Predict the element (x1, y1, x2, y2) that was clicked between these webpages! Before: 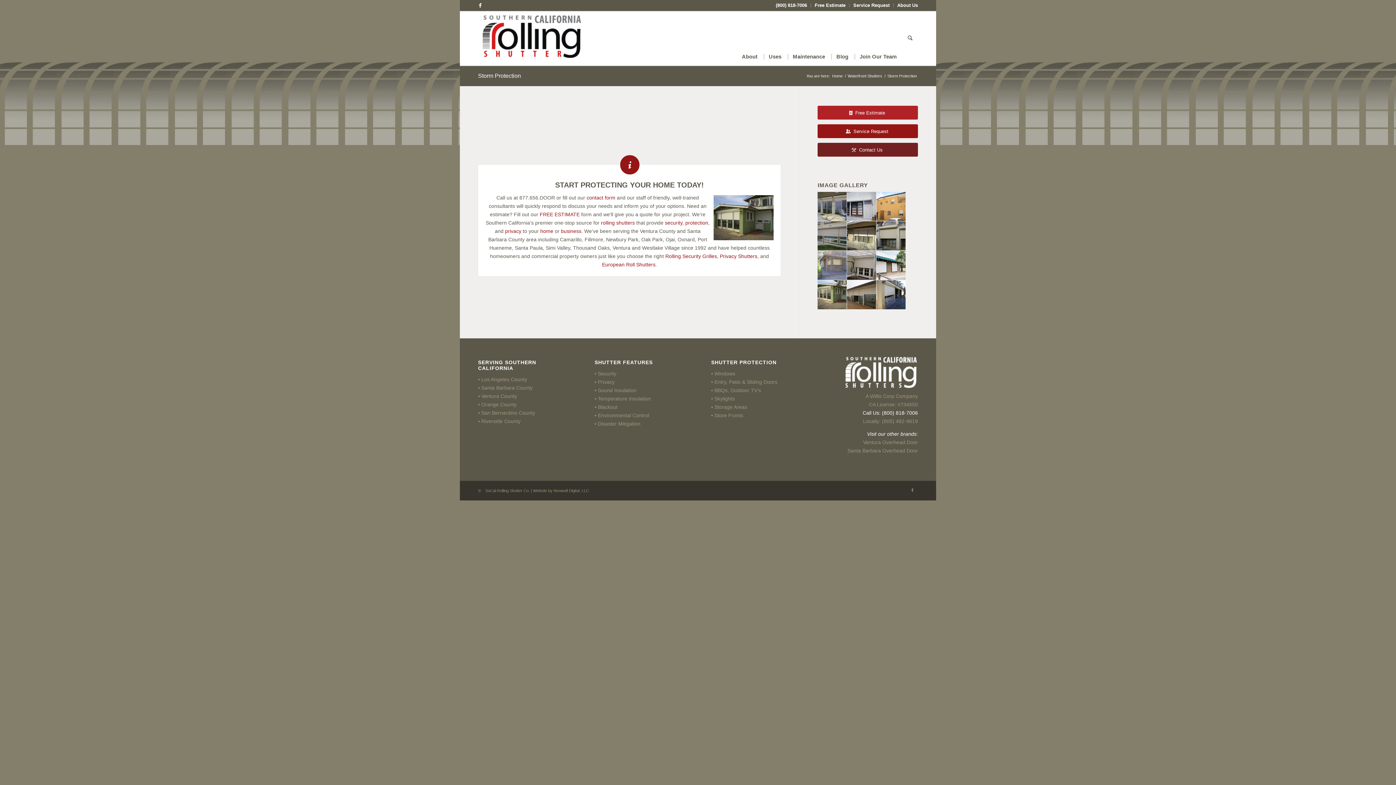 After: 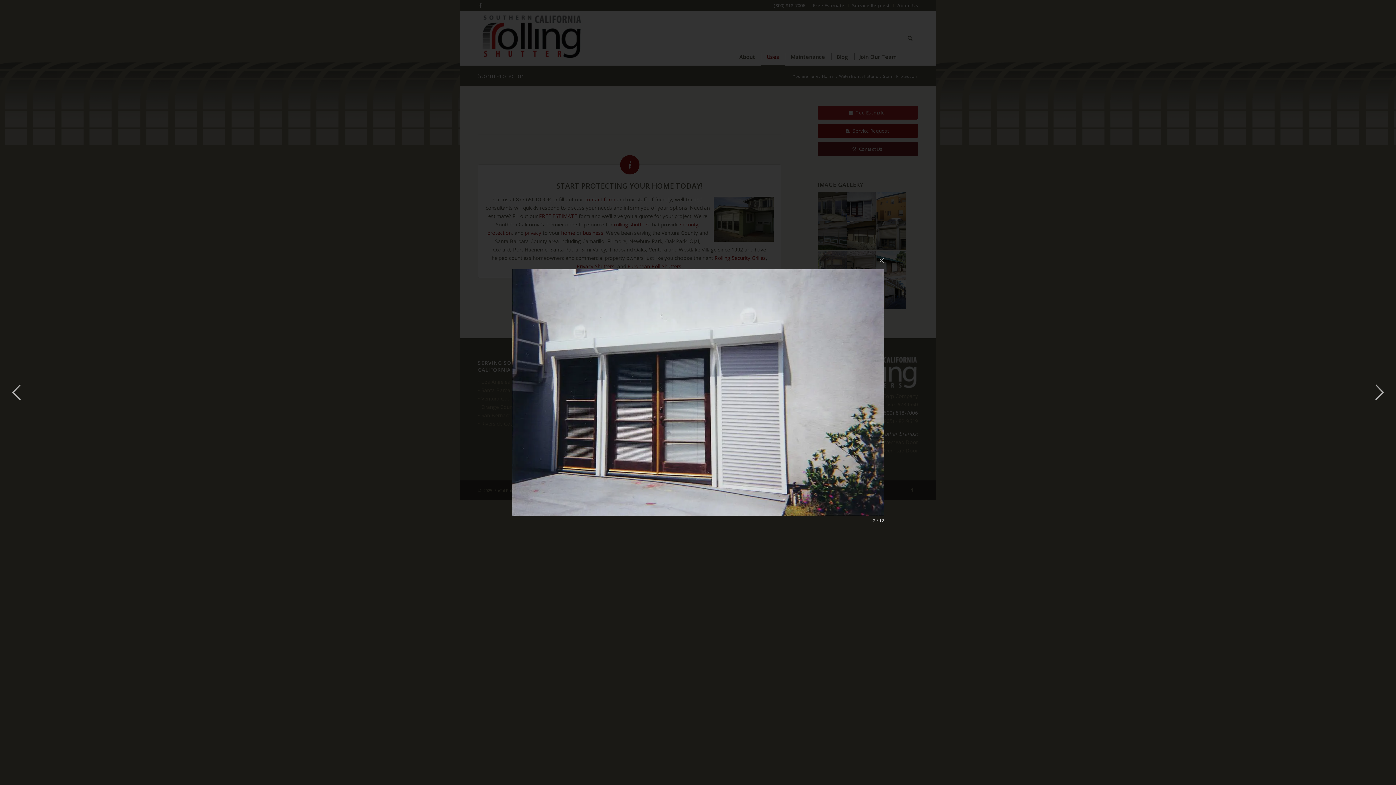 Action: bbox: (847, 192, 876, 221)